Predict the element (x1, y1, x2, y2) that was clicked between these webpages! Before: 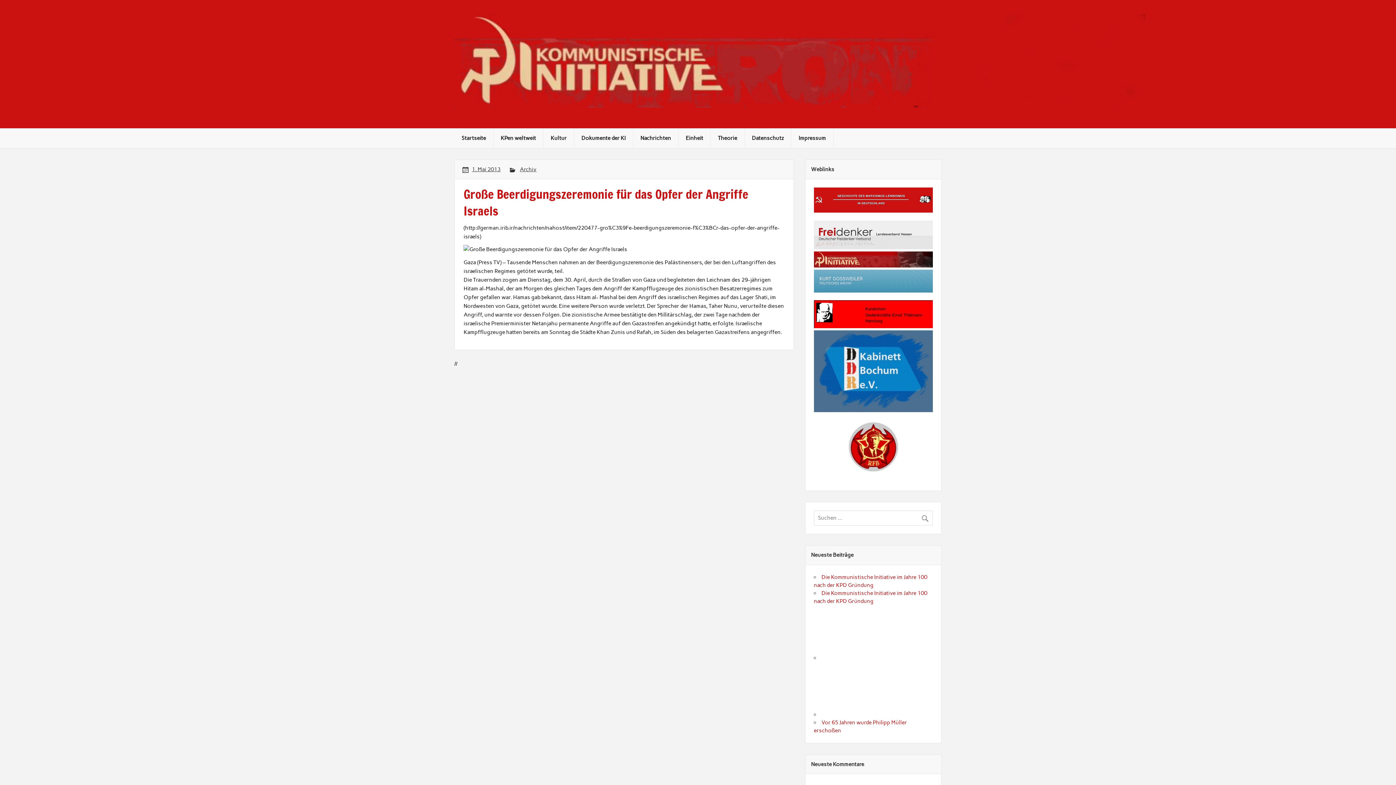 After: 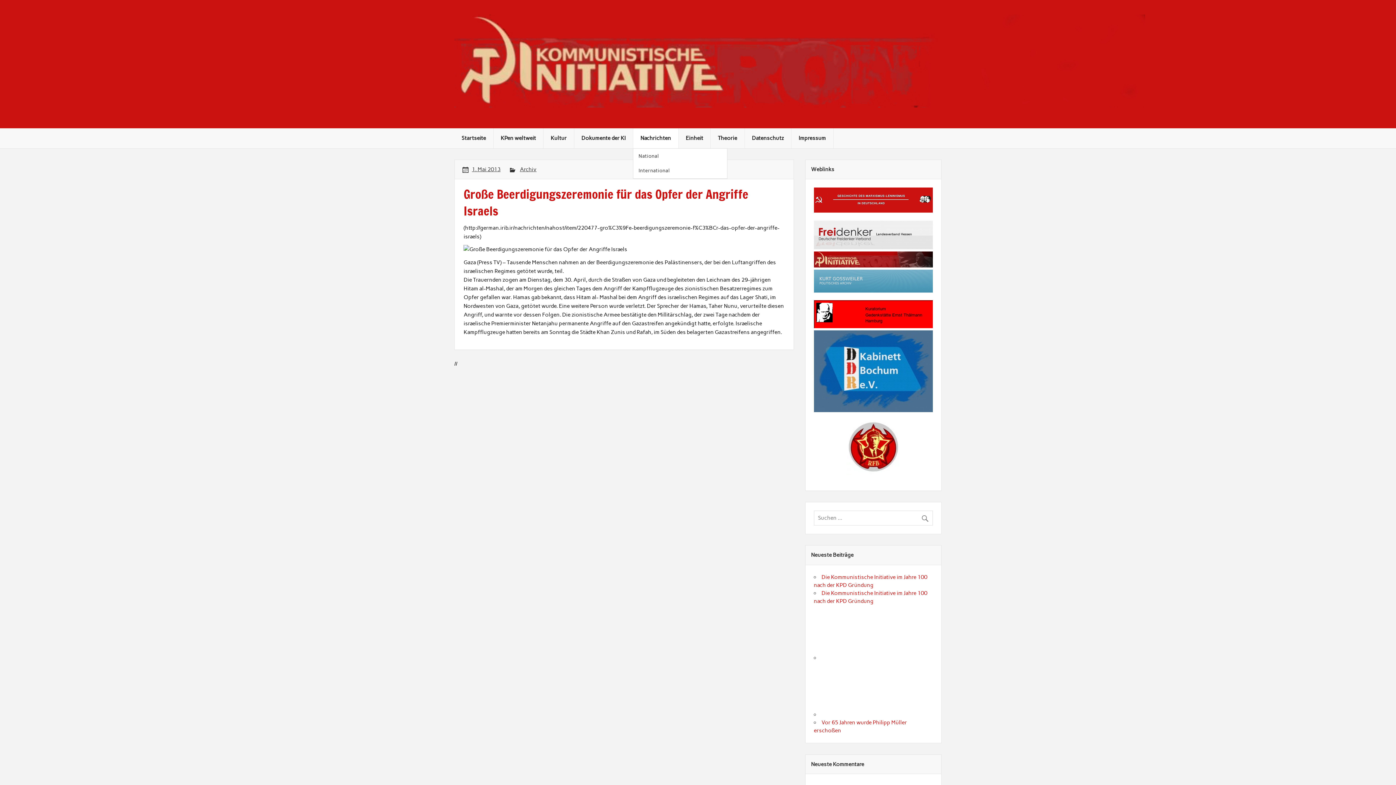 Action: bbox: (633, 128, 678, 148) label: Nachrichten